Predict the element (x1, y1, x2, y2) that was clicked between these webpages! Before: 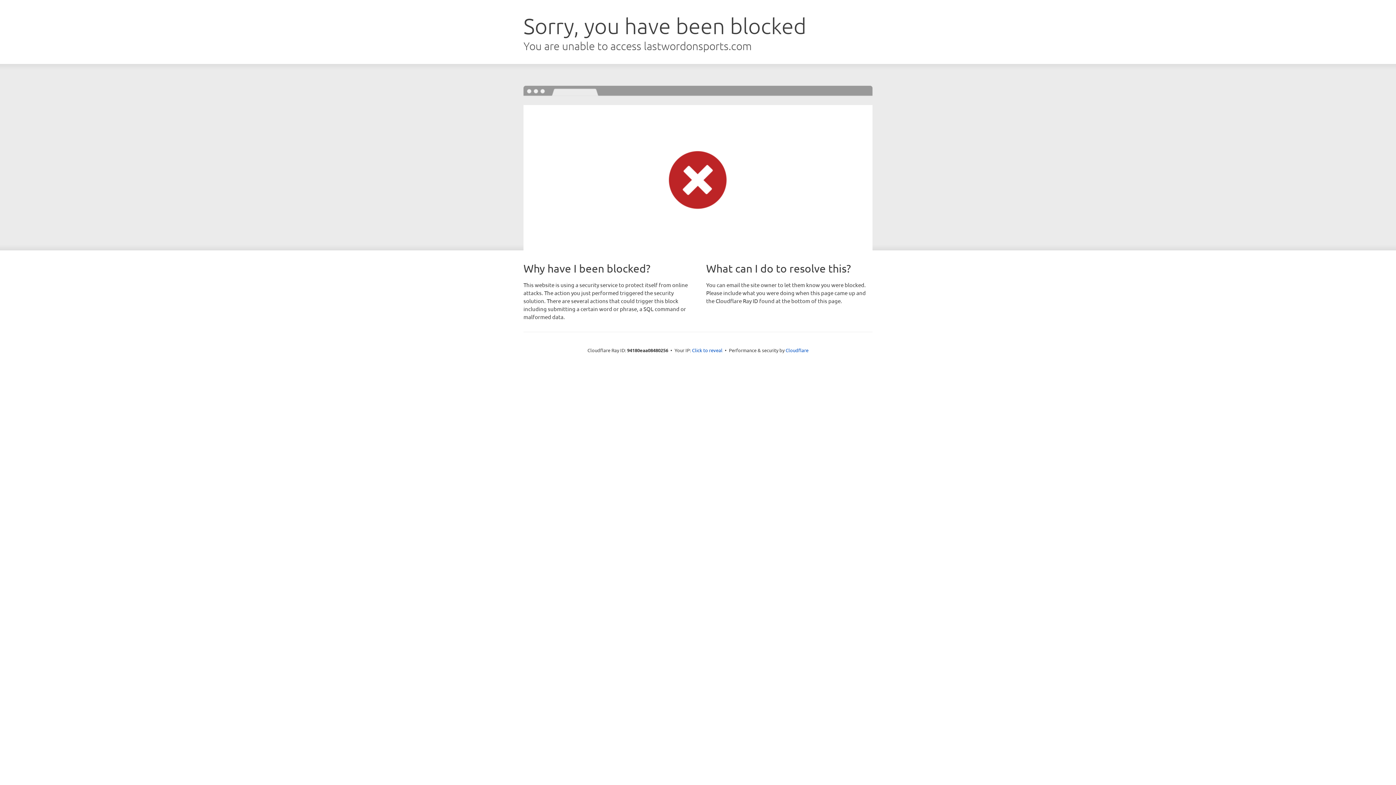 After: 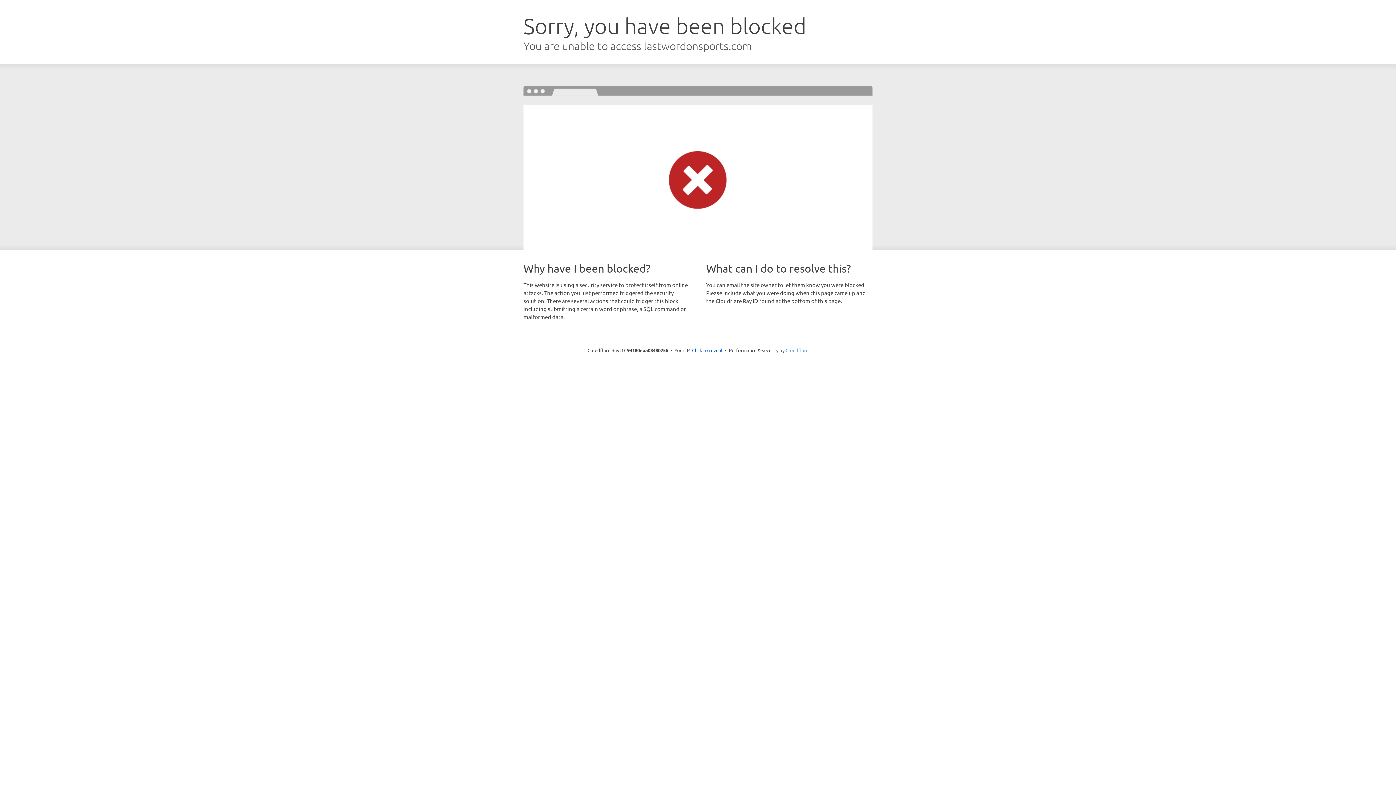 Action: bbox: (785, 347, 808, 353) label: Cloudflare